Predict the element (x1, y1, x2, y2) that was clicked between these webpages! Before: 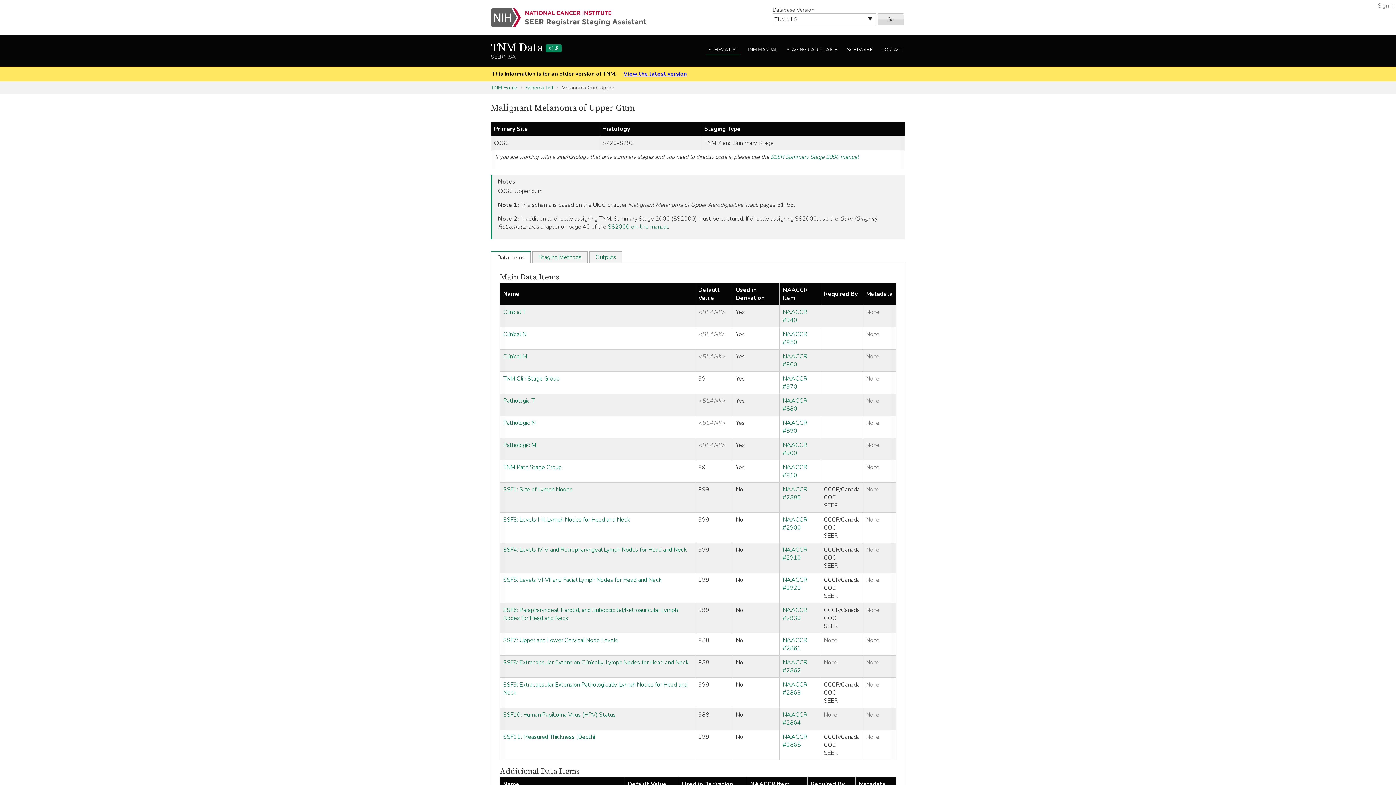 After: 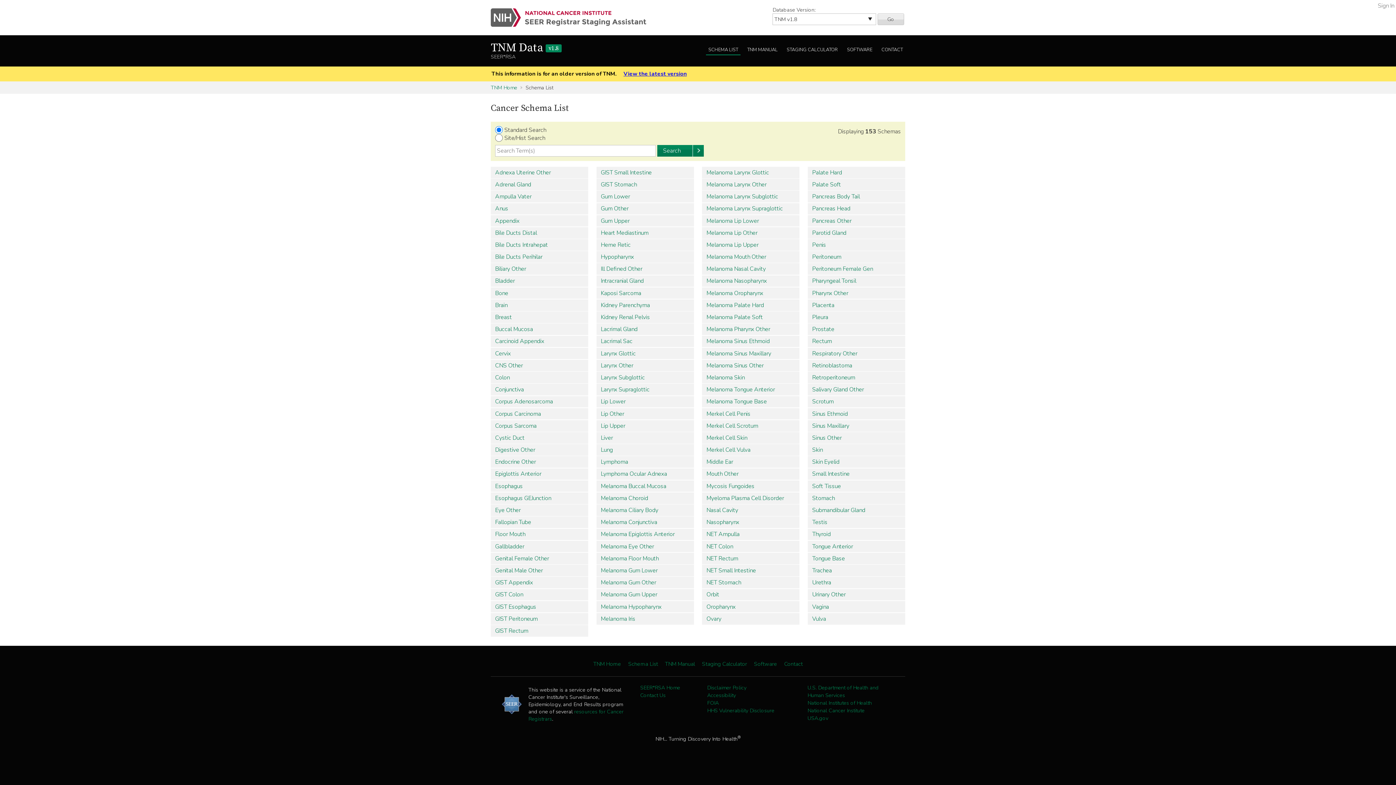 Action: bbox: (706, 45, 740, 55) label: SCHEMA LIST